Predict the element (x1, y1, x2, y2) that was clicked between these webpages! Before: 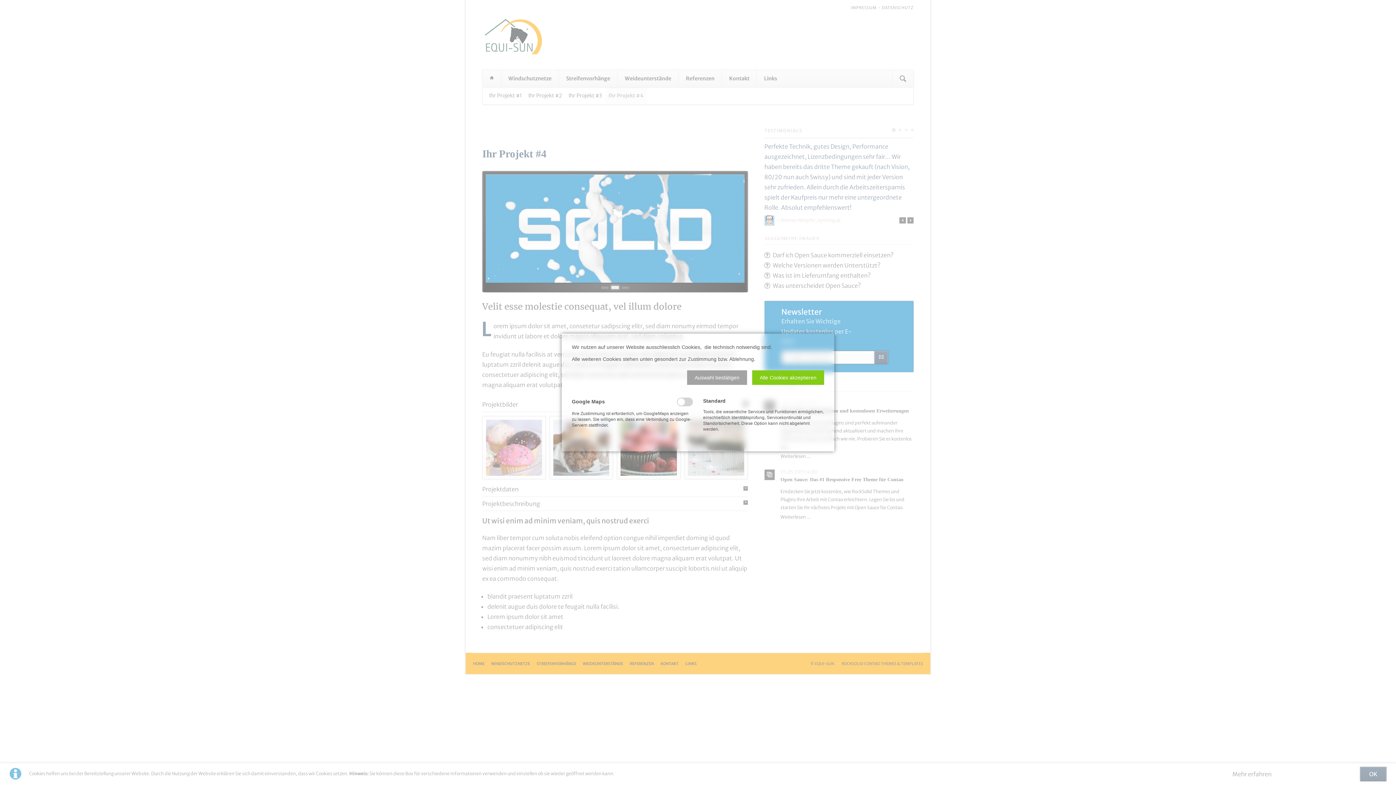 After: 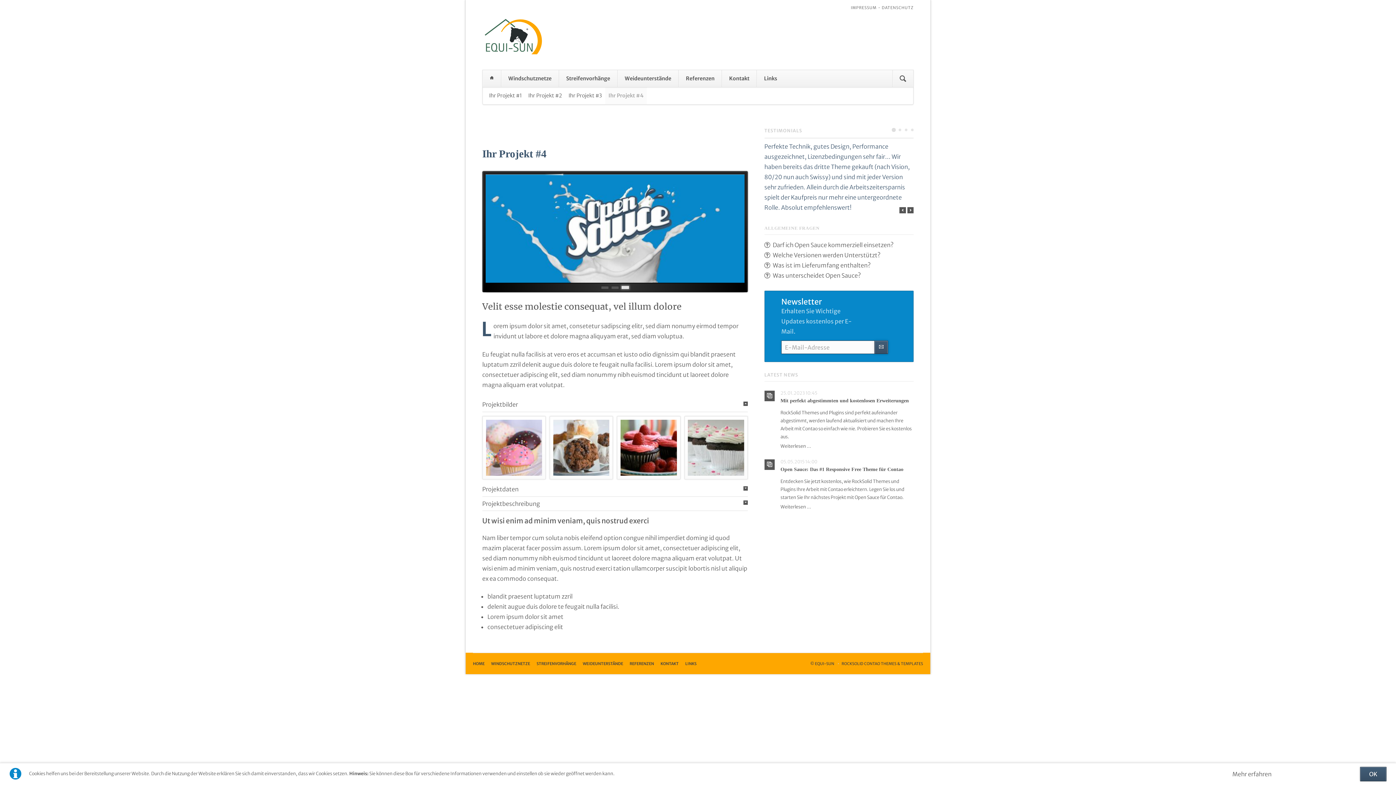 Action: bbox: (687, 370, 747, 384) label: Auswahl bestätigen